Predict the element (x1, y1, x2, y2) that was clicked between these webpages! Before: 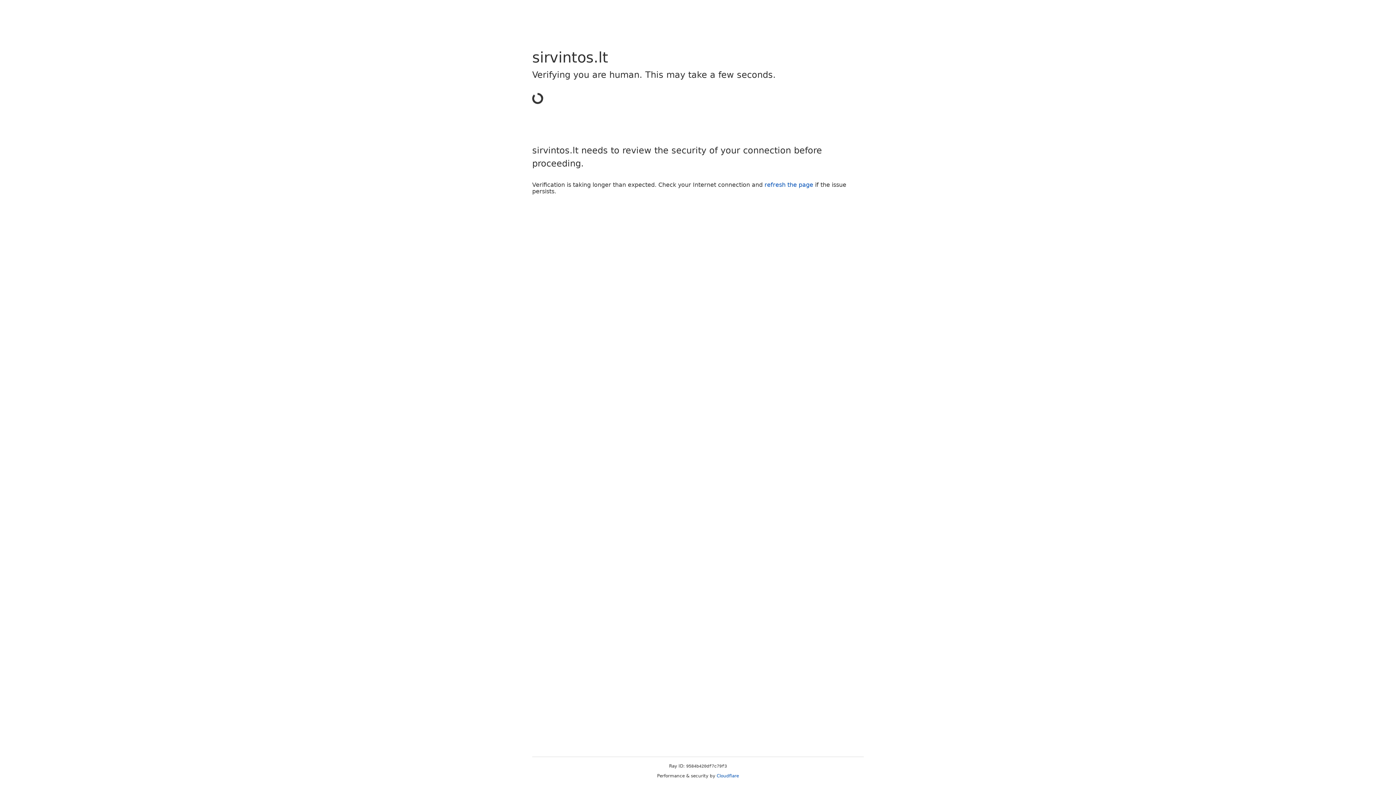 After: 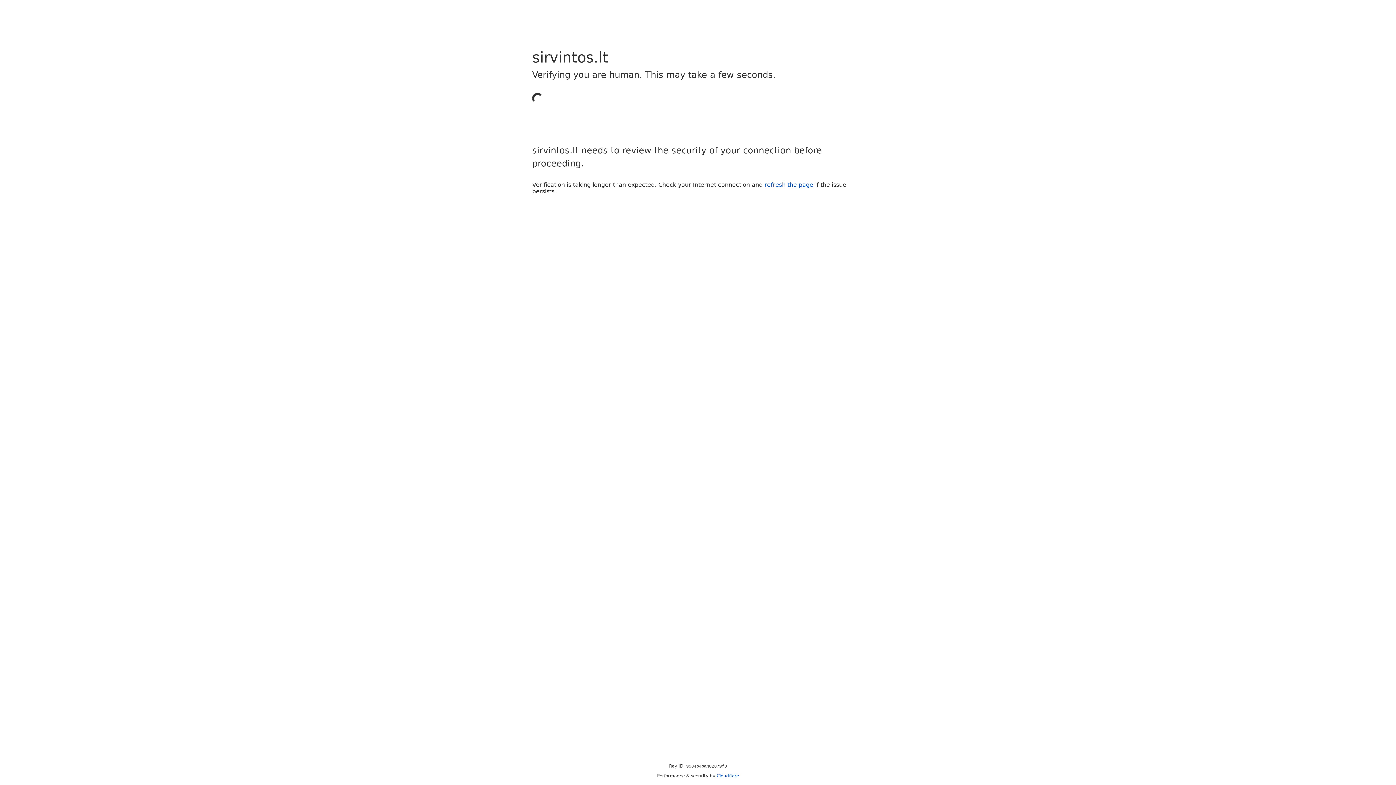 Action: label: Cloudflare bbox: (716, 773, 739, 778)